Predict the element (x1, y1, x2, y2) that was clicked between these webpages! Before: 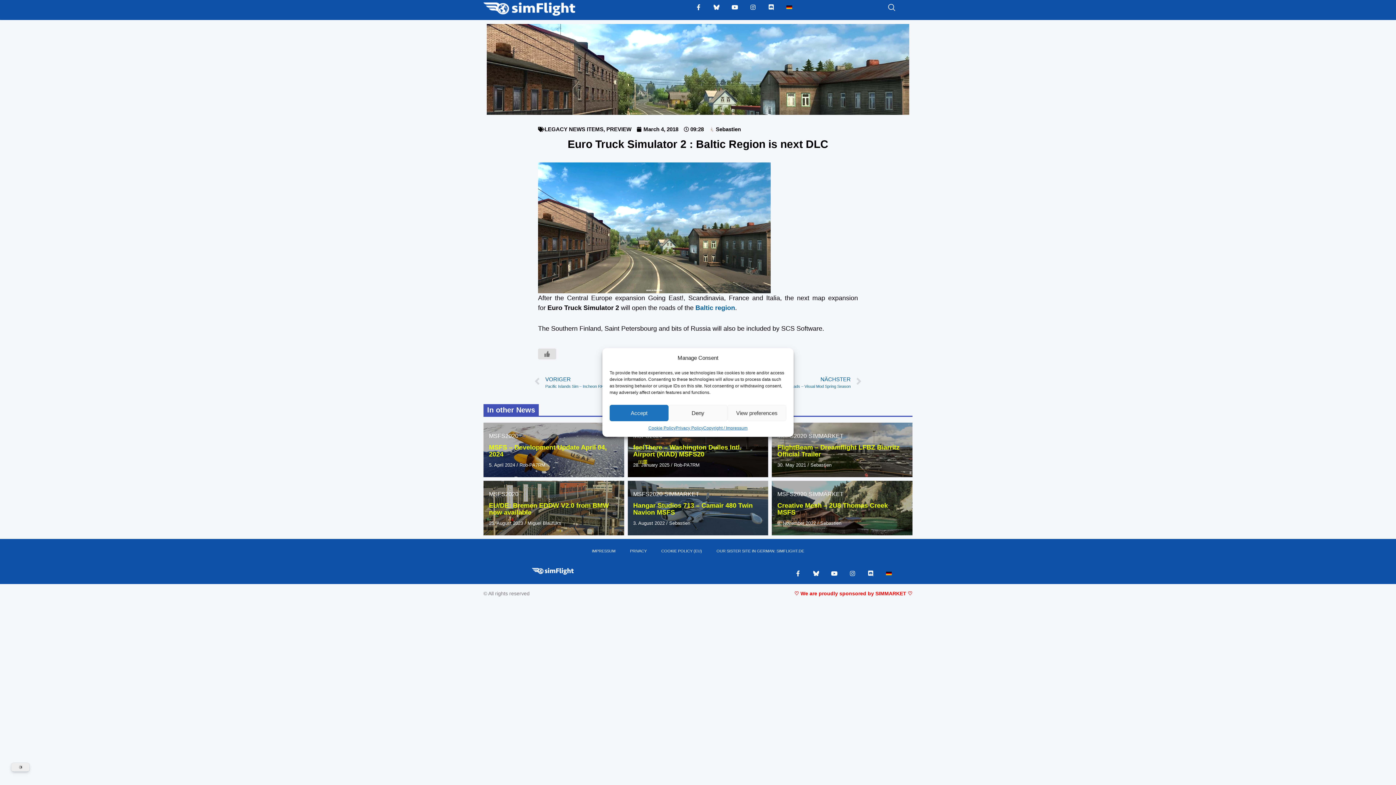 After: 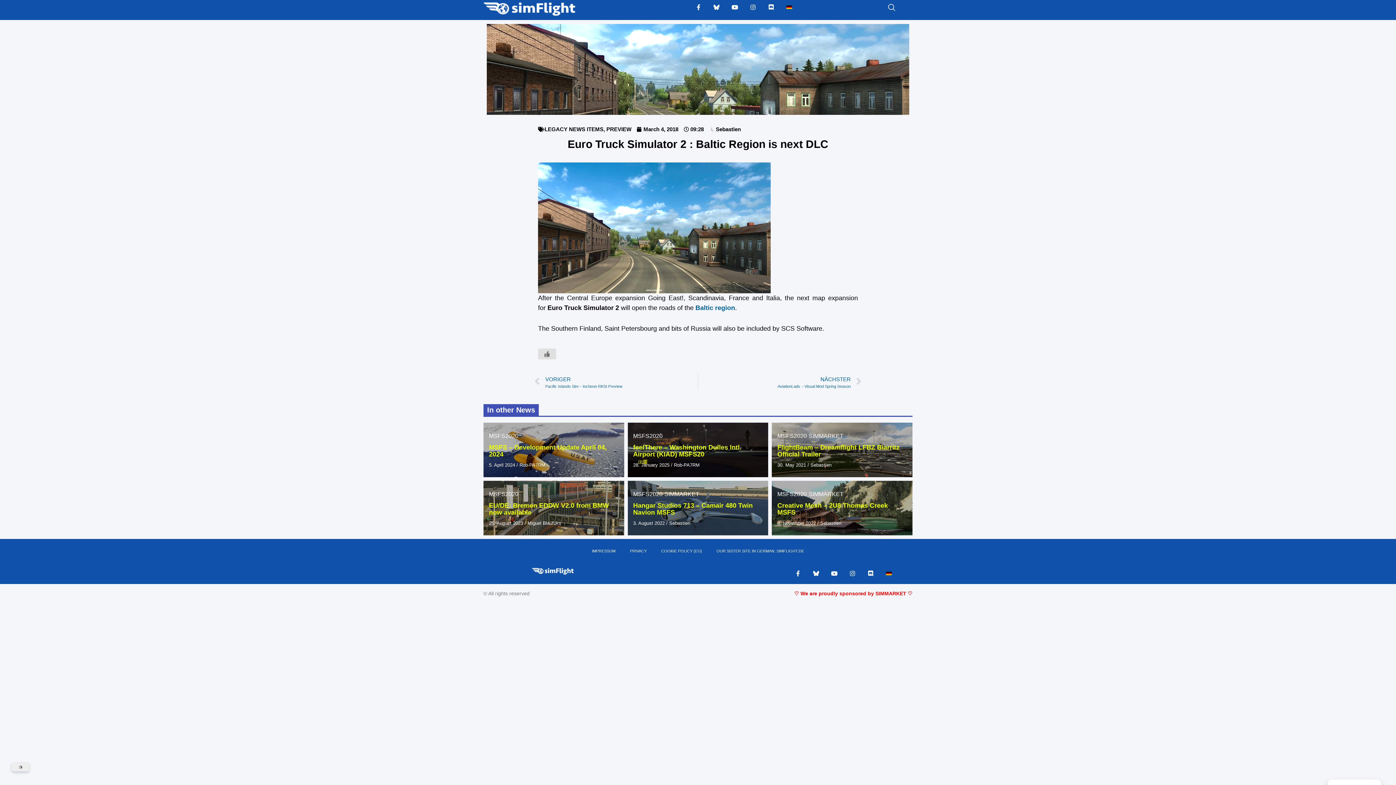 Action: label: Deny bbox: (668, 405, 727, 421)